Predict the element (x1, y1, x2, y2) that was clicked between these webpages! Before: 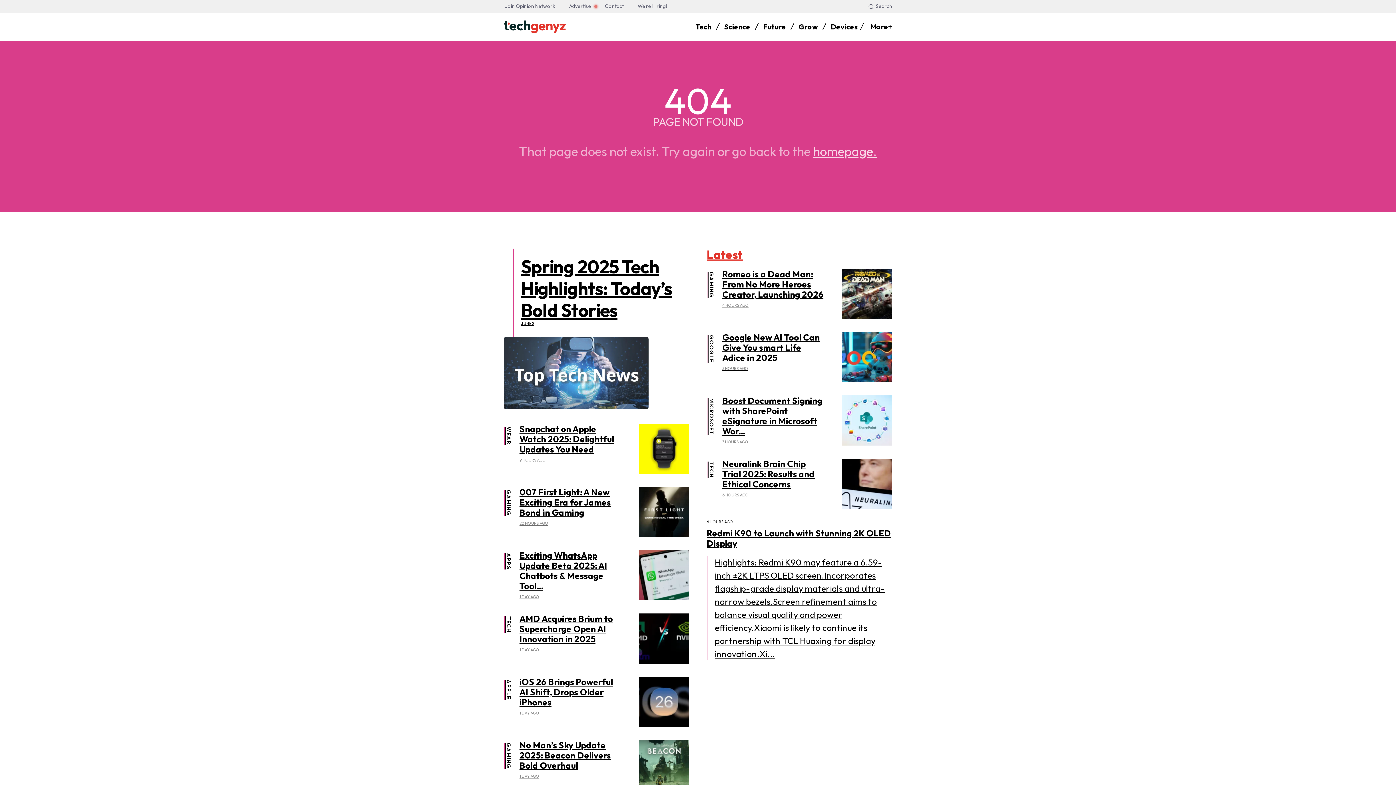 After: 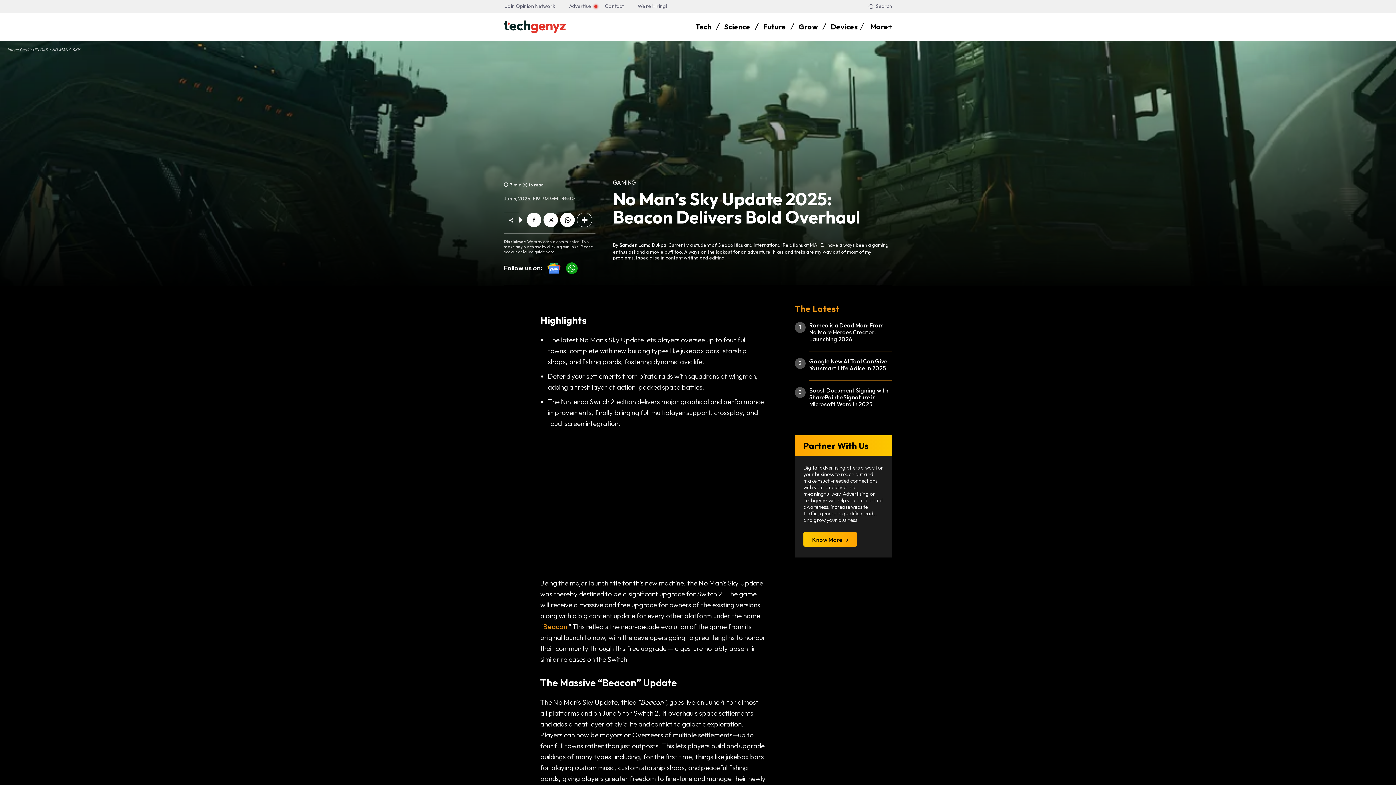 Action: bbox: (639, 740, 689, 790)